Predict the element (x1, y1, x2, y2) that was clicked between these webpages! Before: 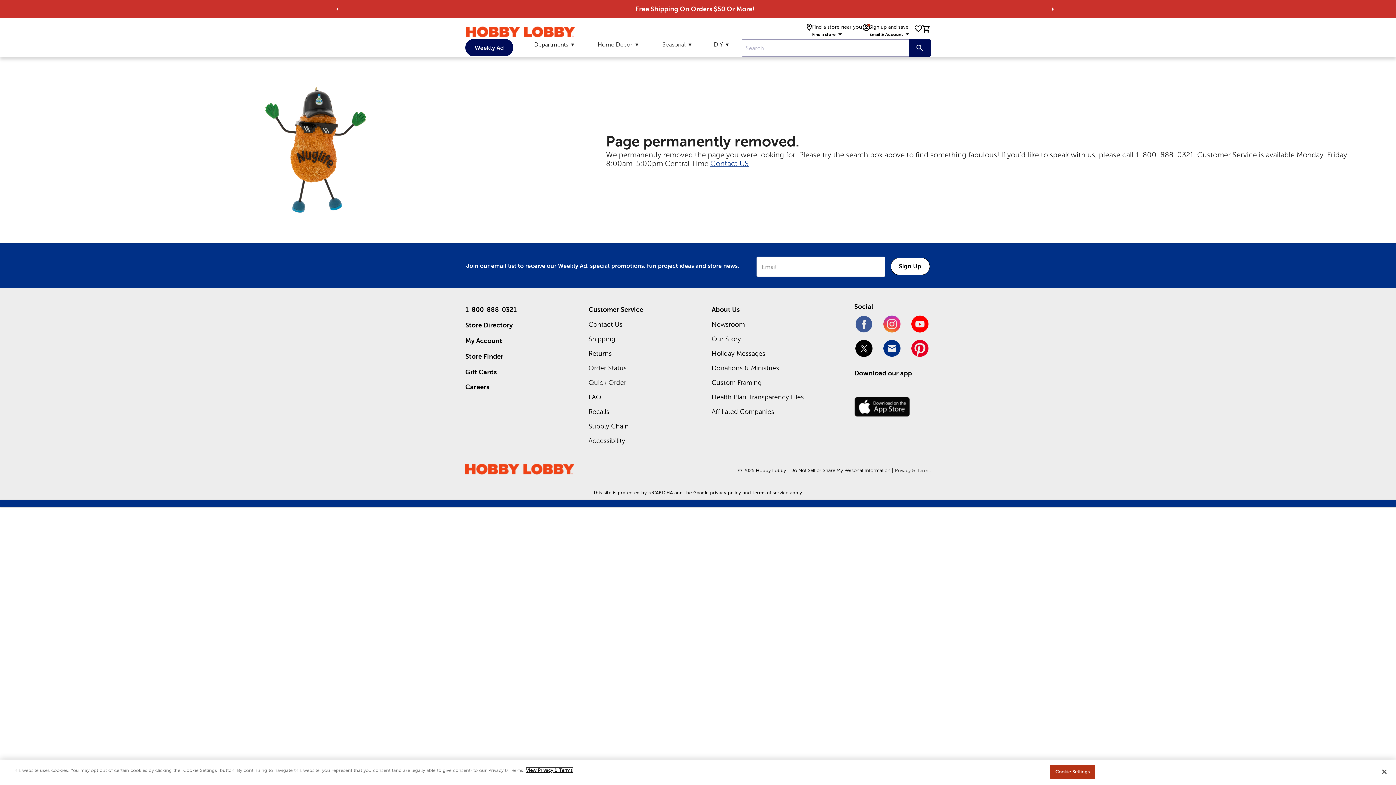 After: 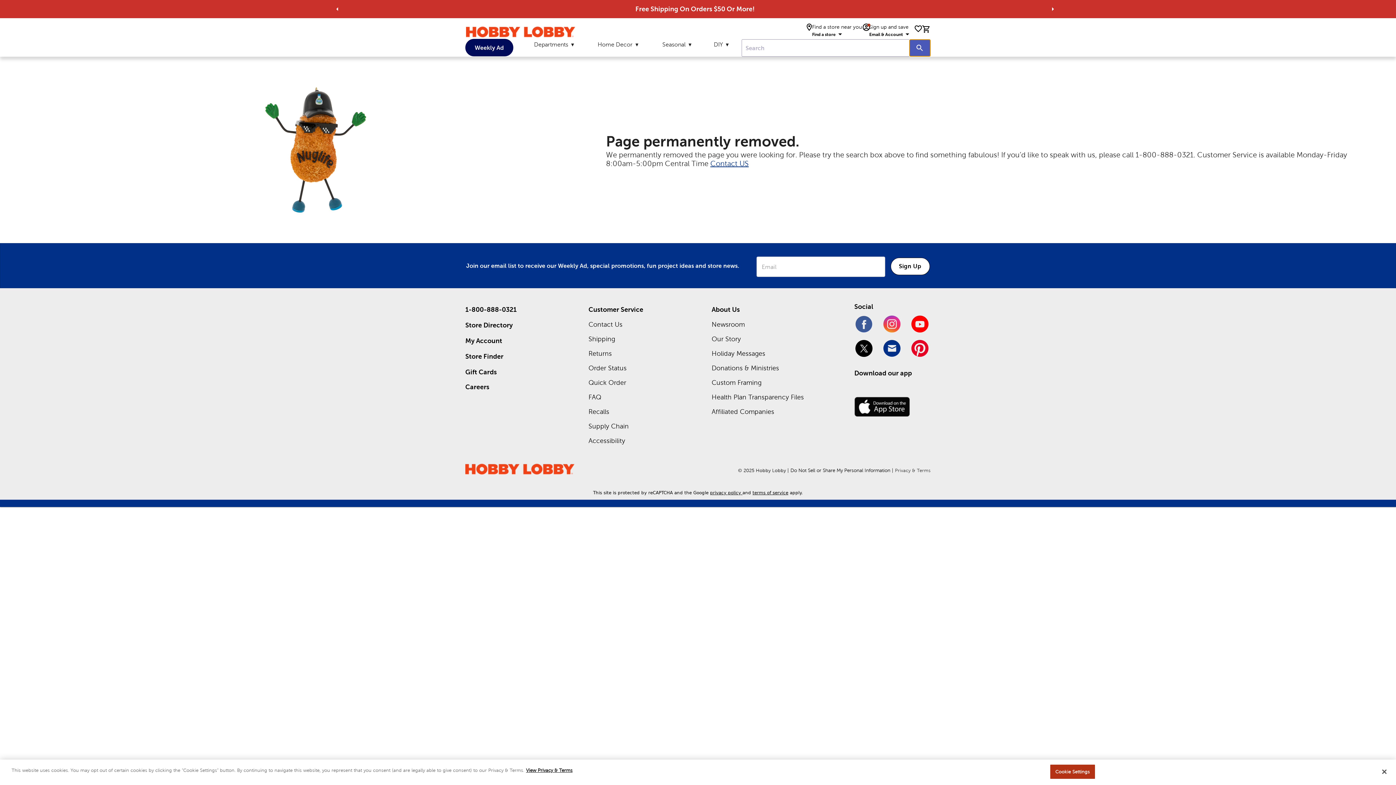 Action: bbox: (909, 39, 930, 56)